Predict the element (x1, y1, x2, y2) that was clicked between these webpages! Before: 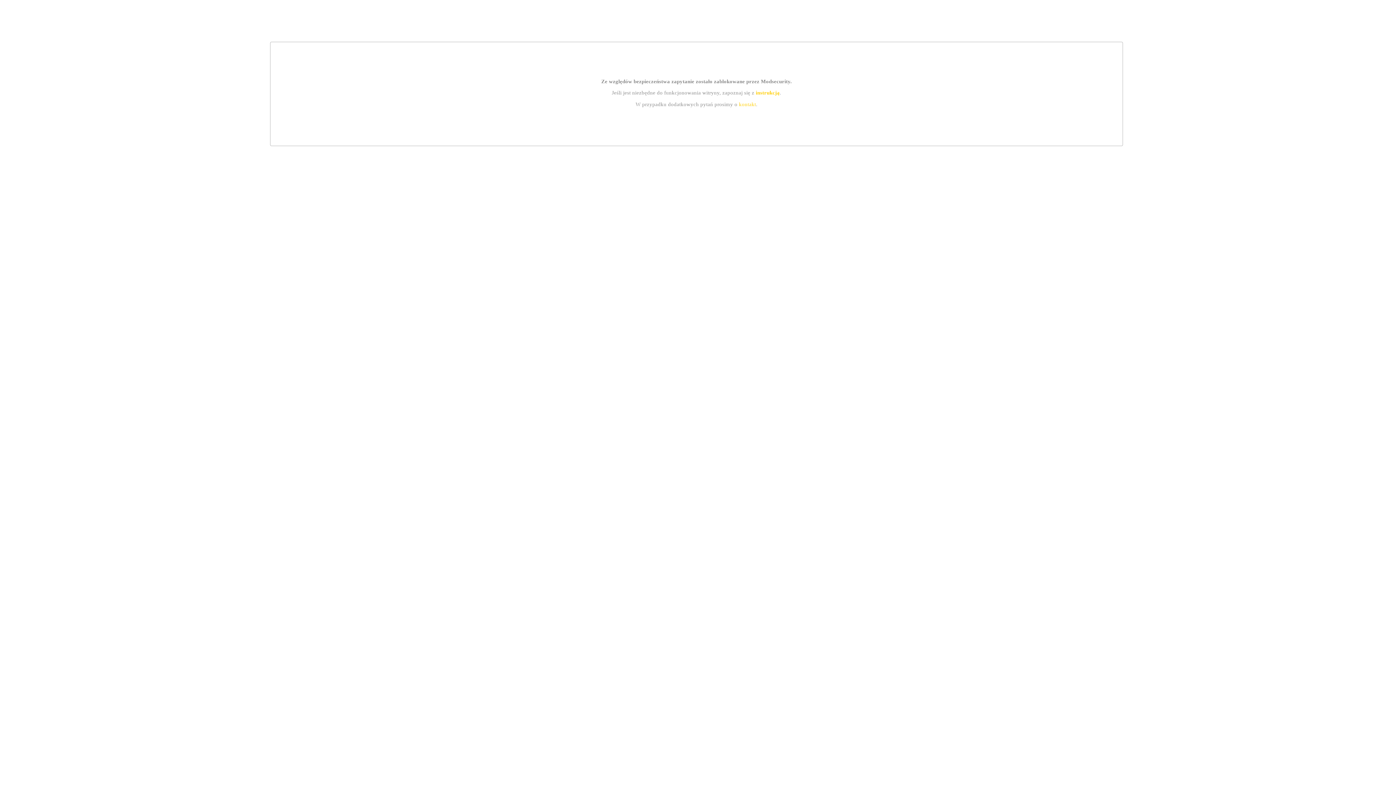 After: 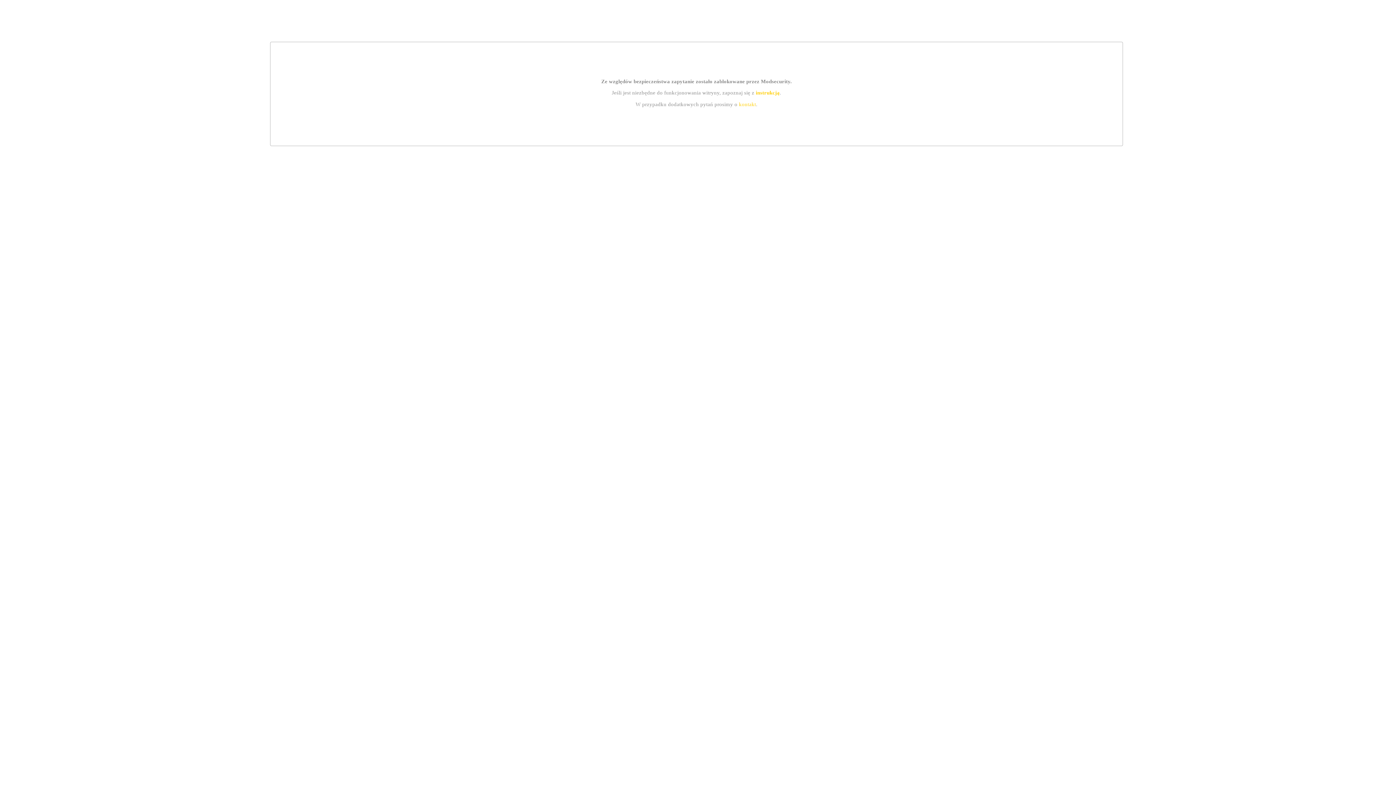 Action: label: instrukcją bbox: (755, 89, 779, 95)